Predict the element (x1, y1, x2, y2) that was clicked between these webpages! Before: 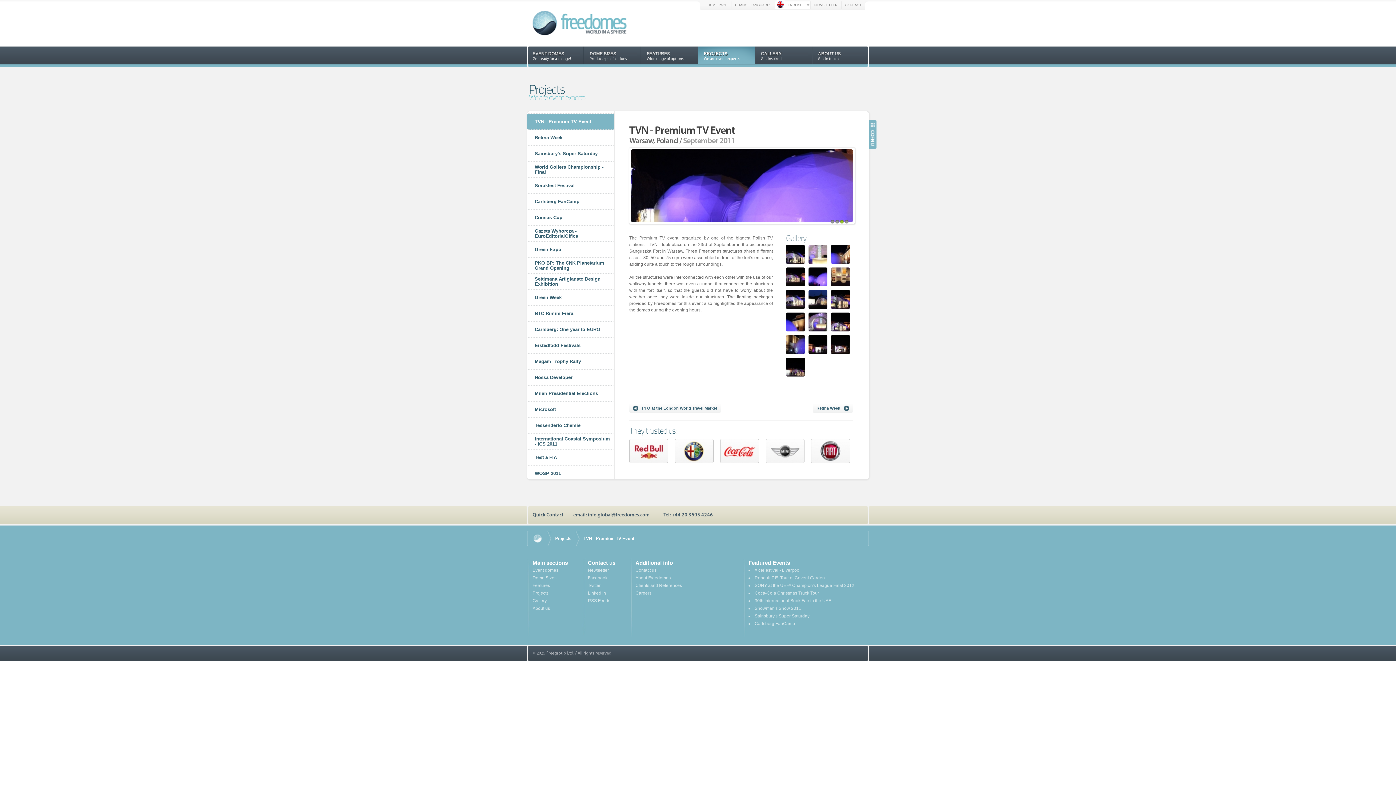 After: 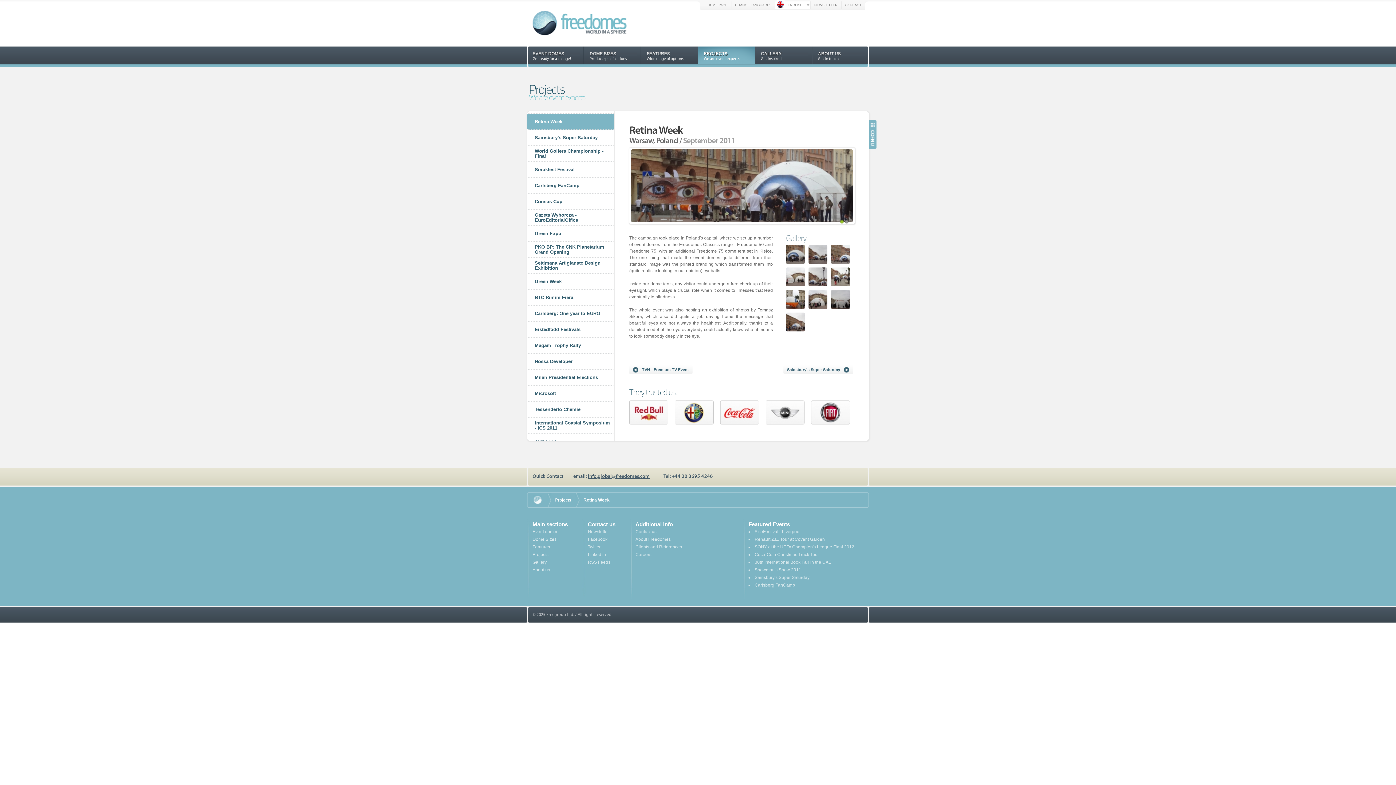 Action: label: Retina Week bbox: (527, 135, 566, 140)